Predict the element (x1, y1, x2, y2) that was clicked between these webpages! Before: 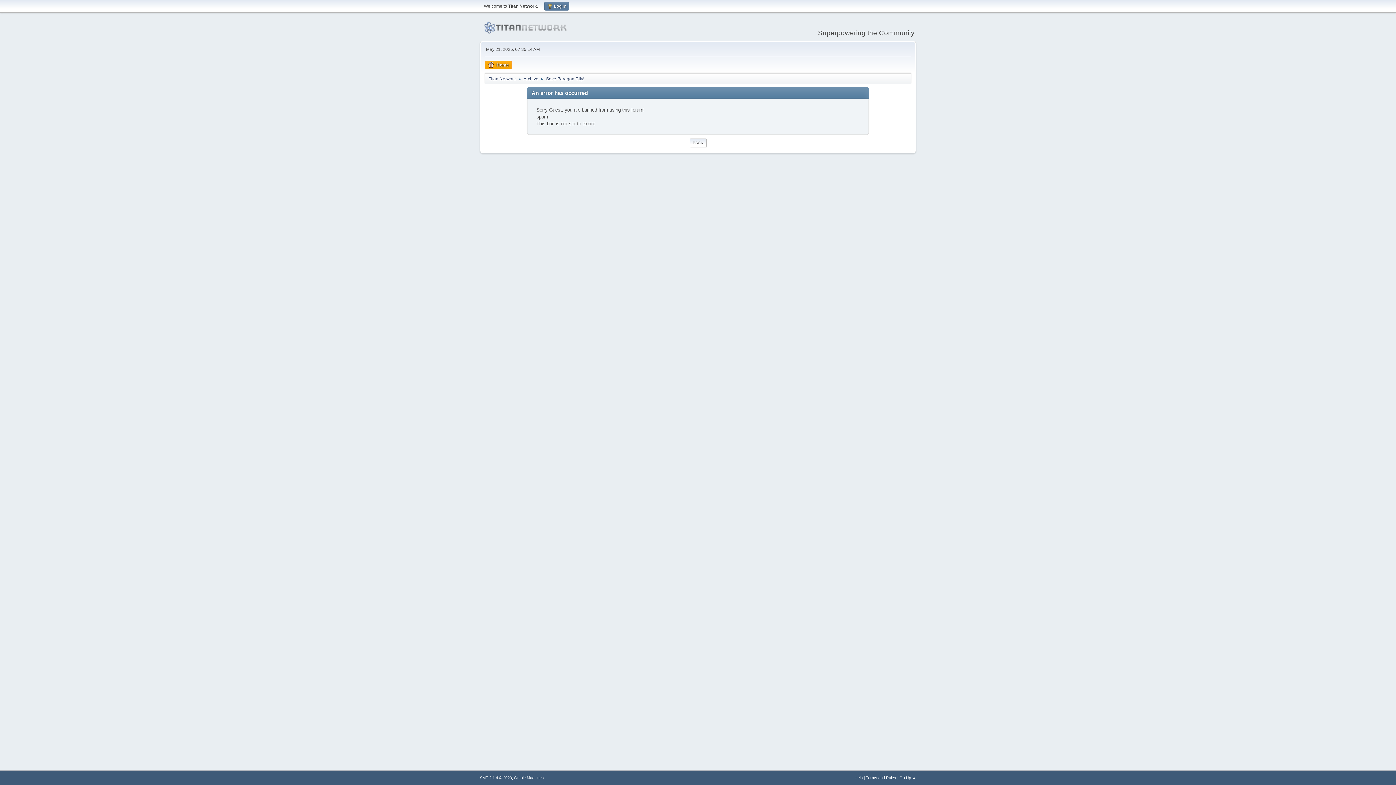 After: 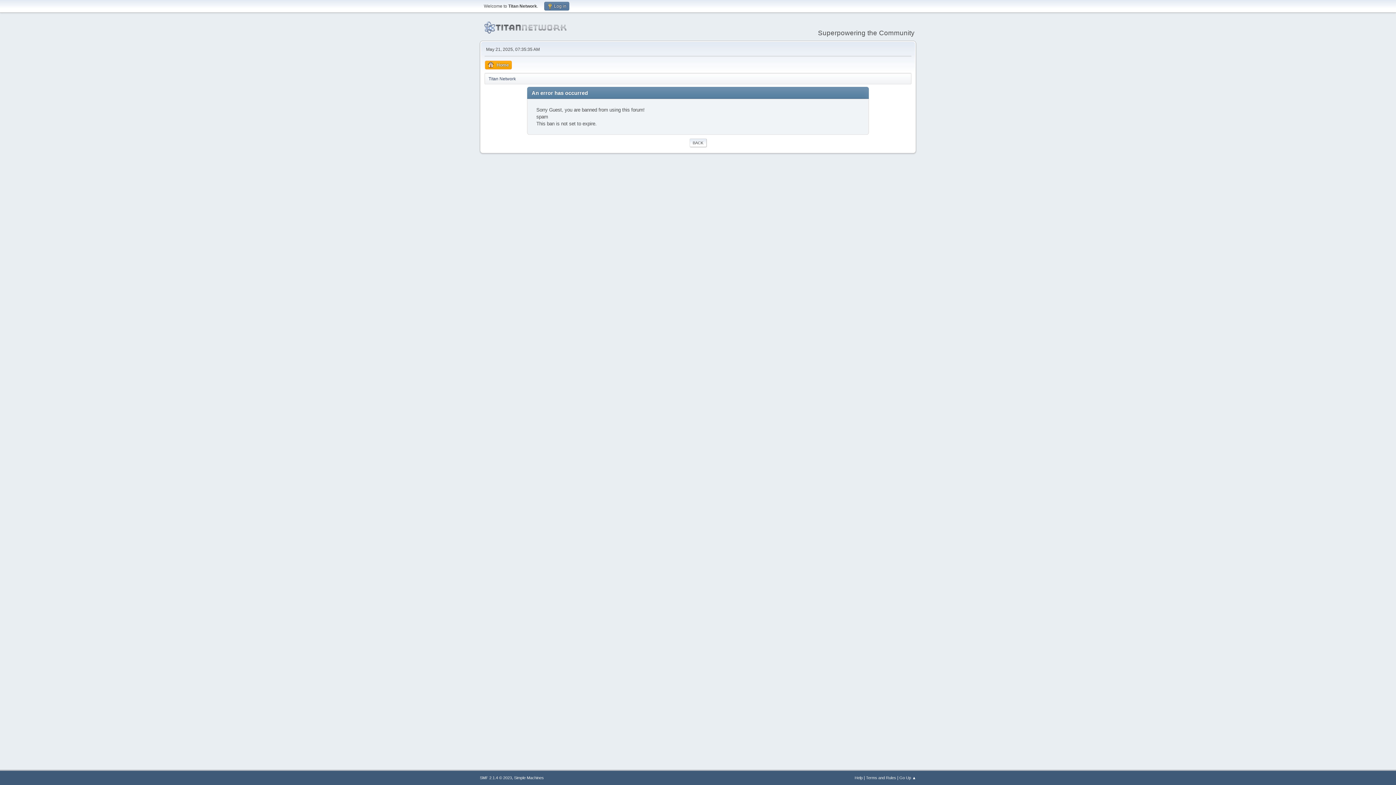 Action: bbox: (866, 776, 896, 780) label: Terms and Rules